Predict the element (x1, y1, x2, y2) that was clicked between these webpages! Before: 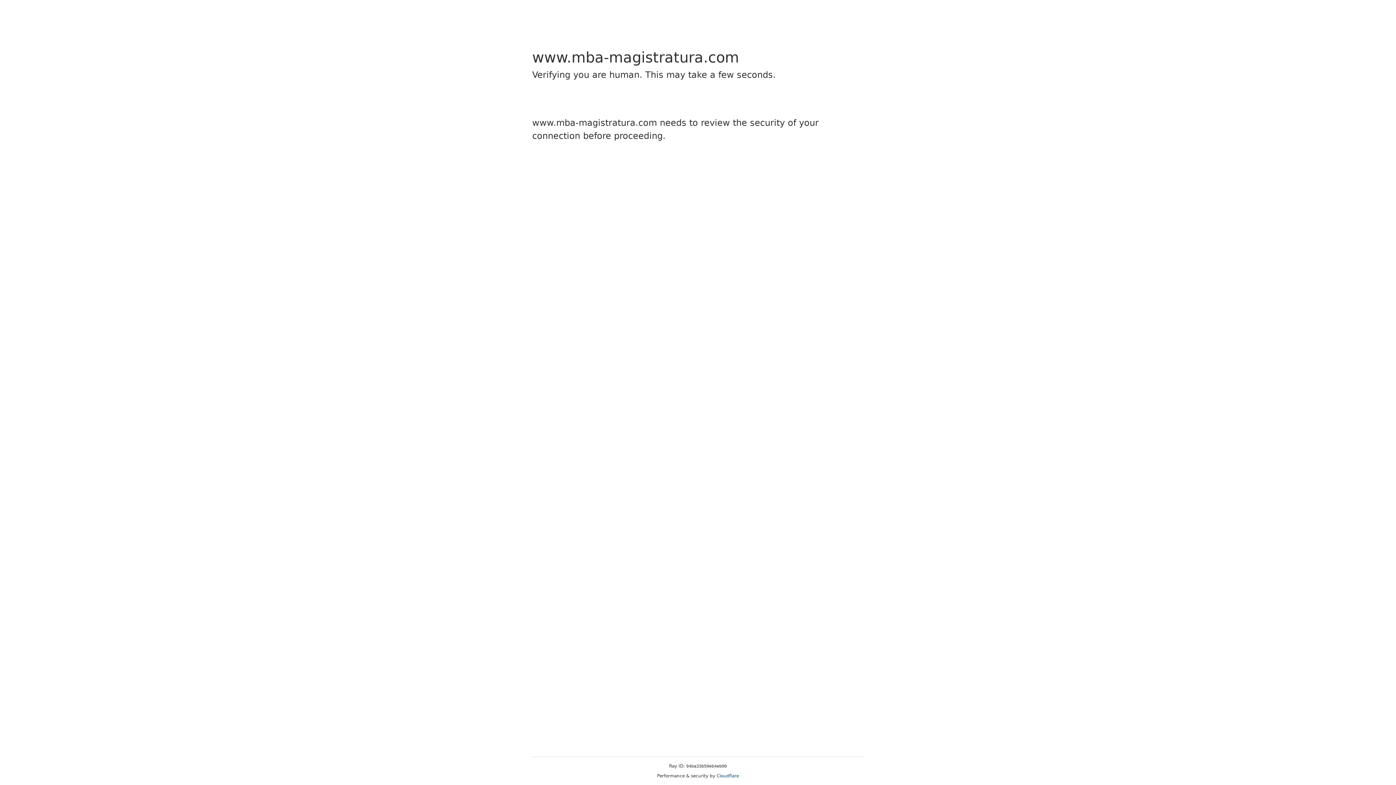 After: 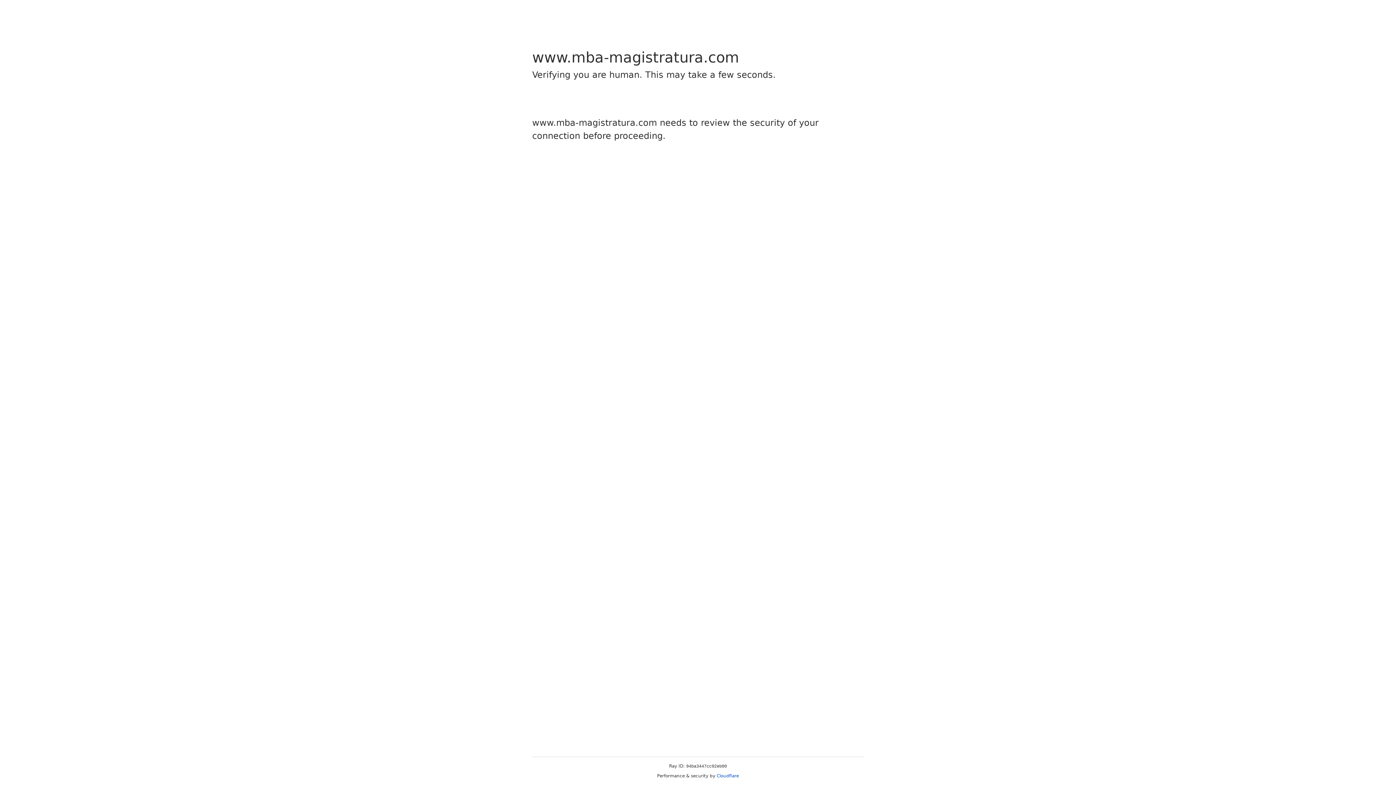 Action: bbox: (716, 773, 739, 778) label: Cloudflare